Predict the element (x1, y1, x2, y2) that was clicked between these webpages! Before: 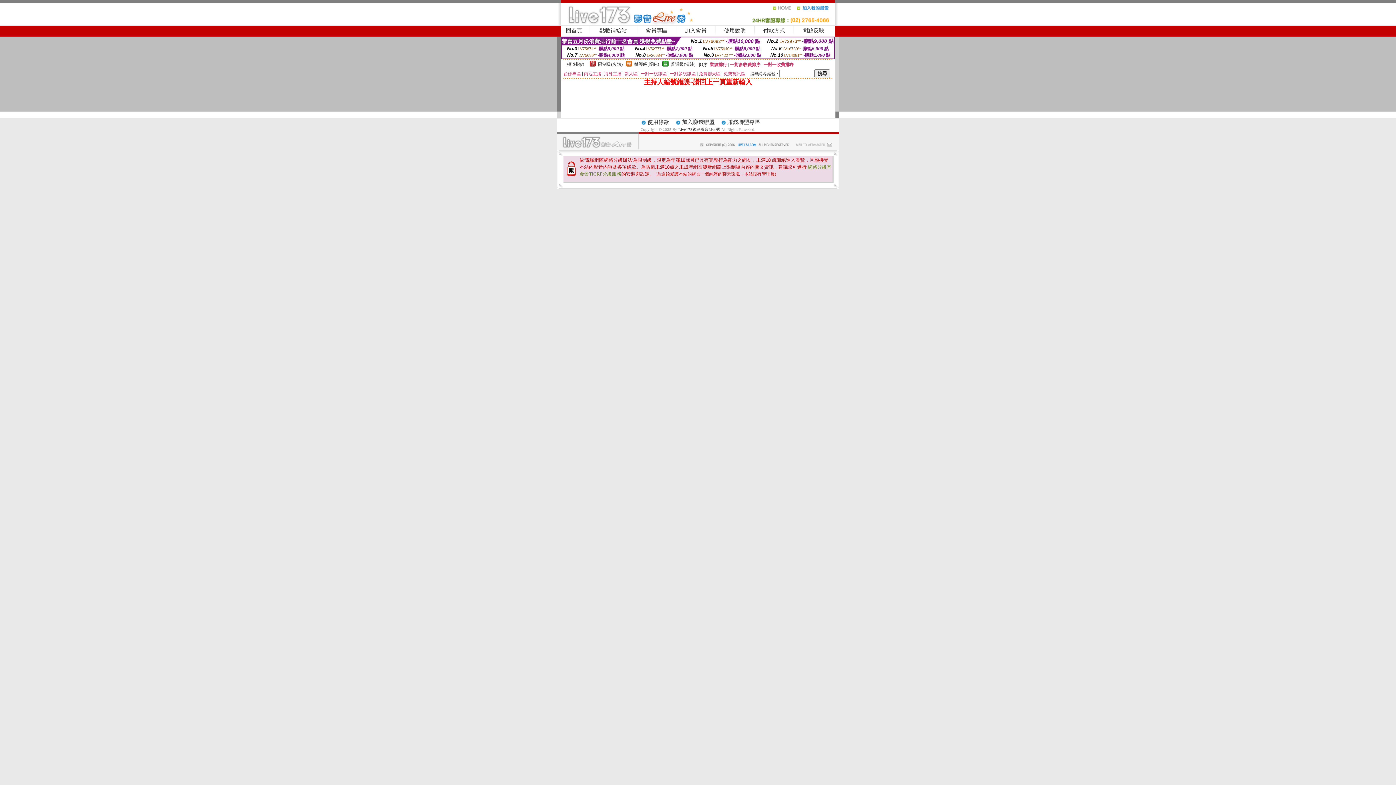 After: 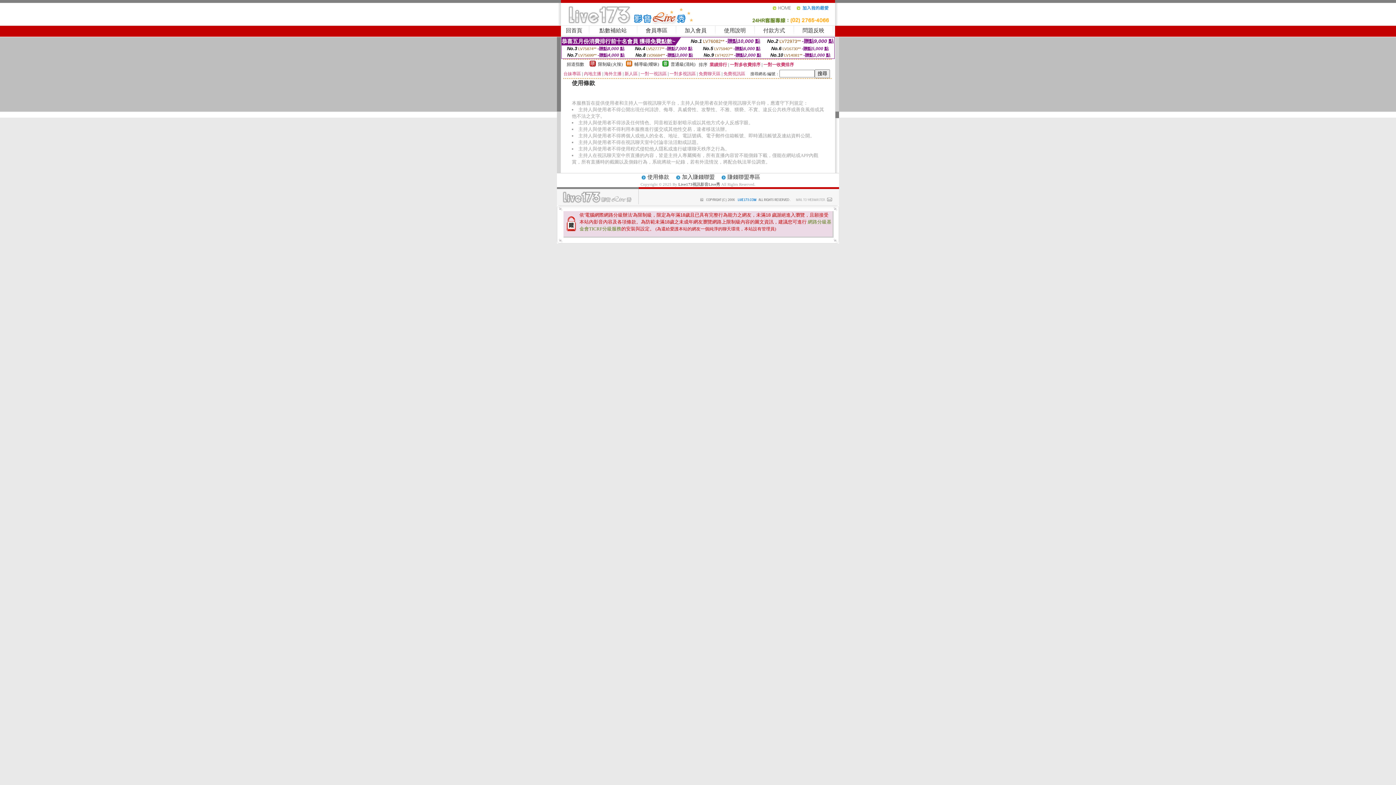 Action: label: 使用條款 bbox: (647, 120, 669, 125)